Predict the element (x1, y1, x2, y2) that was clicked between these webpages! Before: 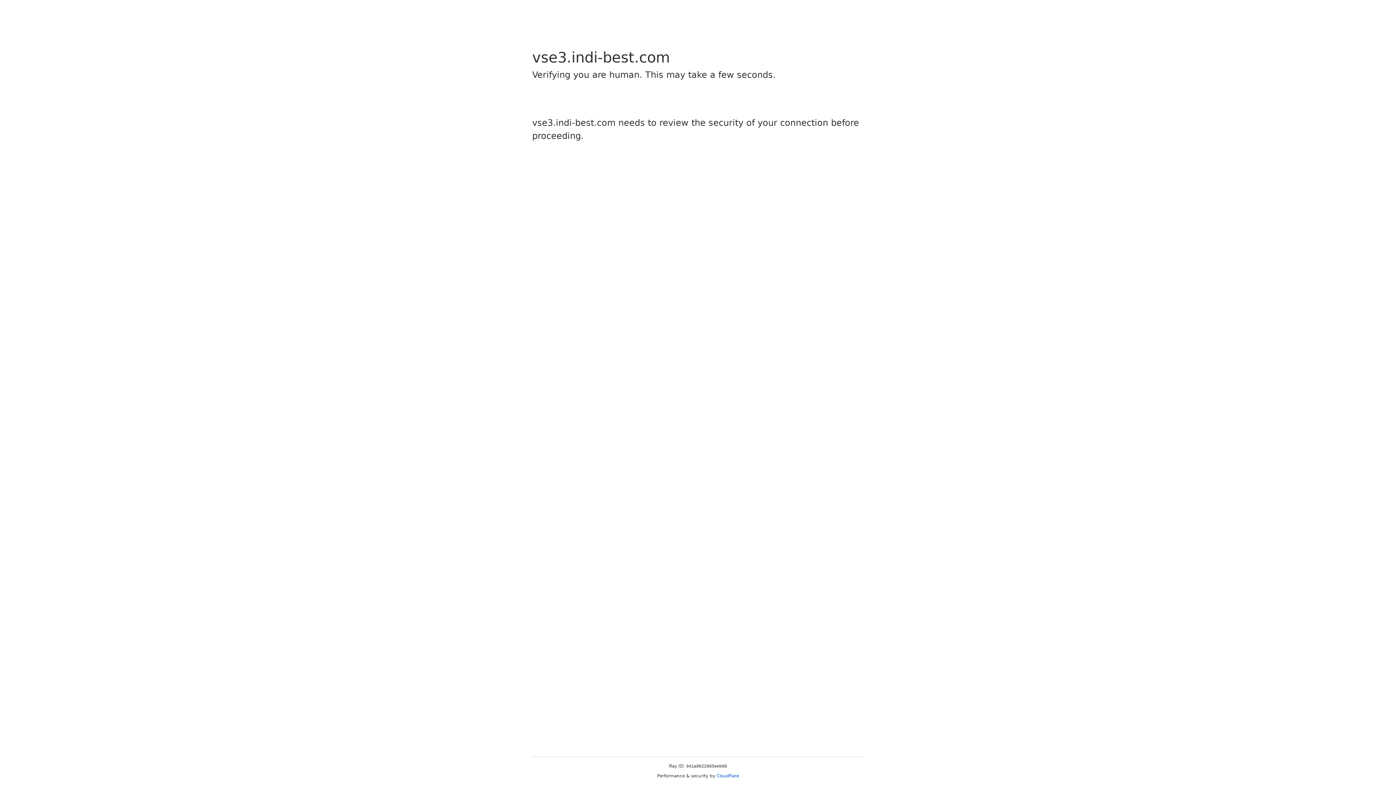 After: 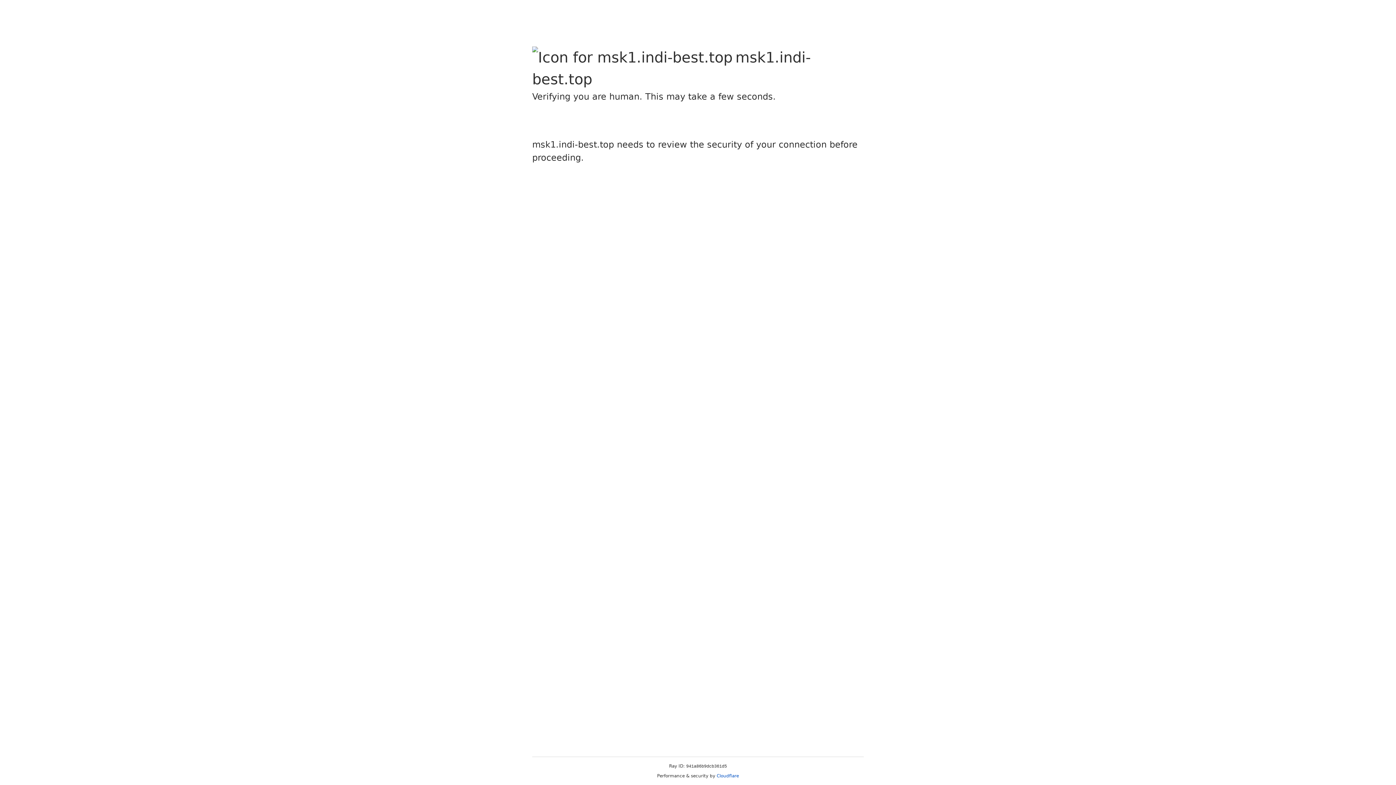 Action: label: Cloudflare bbox: (716, 773, 739, 778)